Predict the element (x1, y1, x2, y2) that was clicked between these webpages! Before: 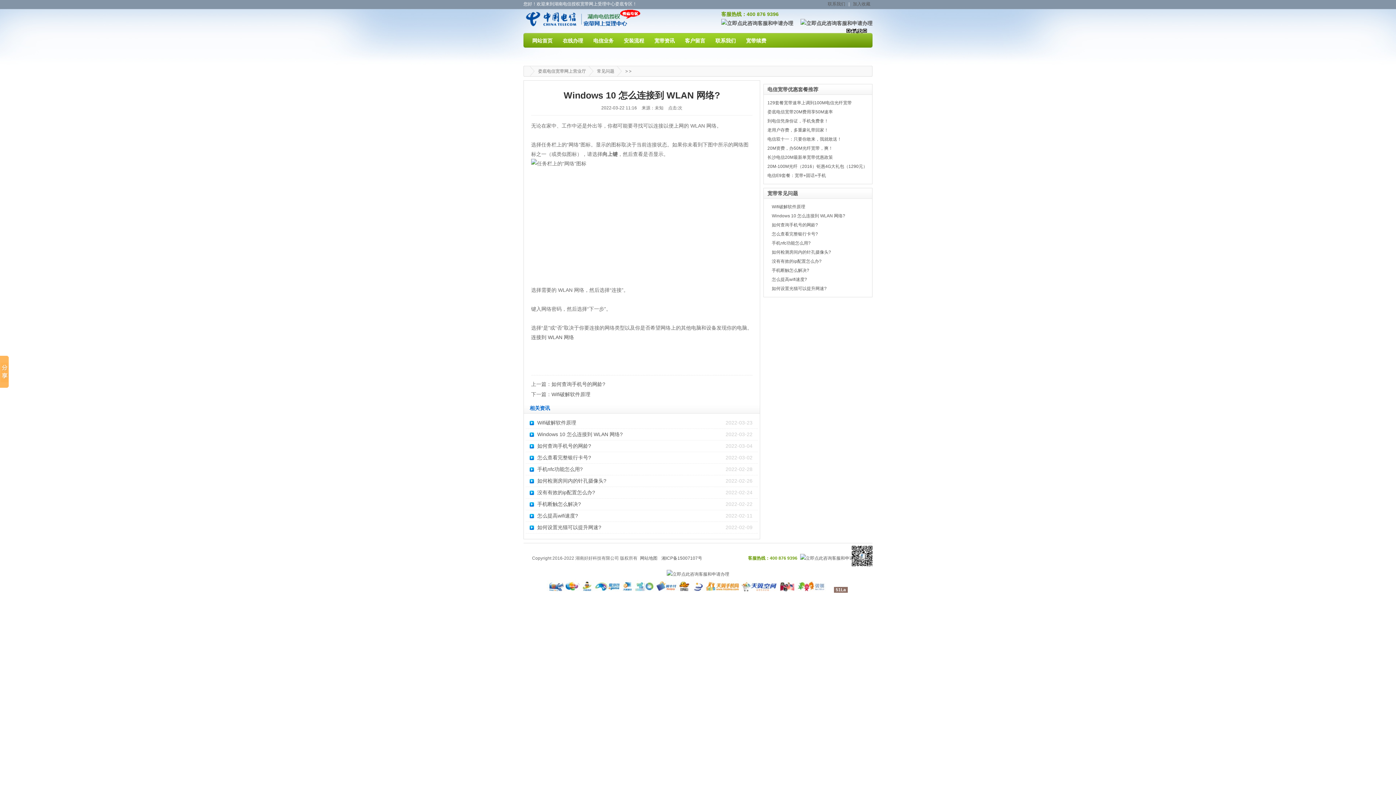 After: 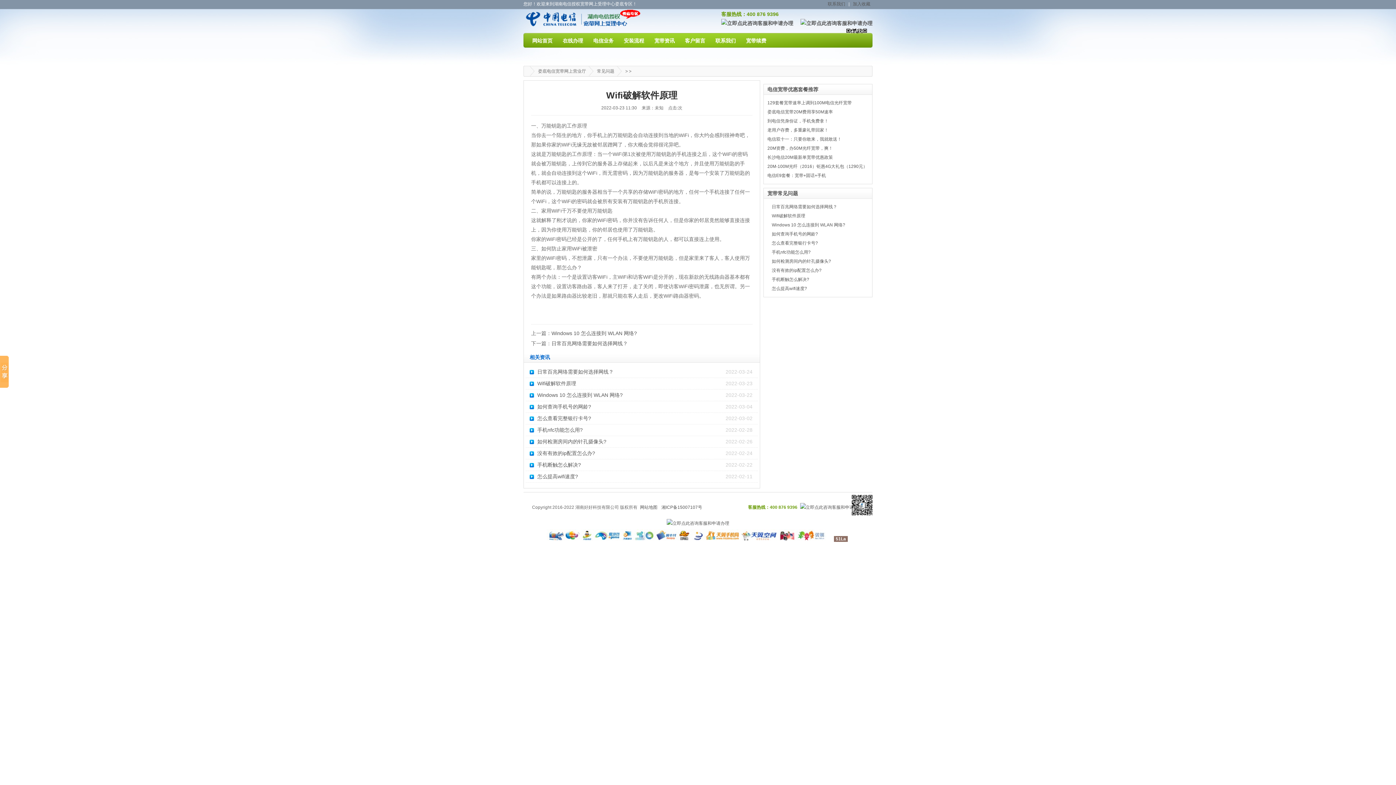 Action: label: Wifi破解软件原理 bbox: (537, 417, 576, 428)